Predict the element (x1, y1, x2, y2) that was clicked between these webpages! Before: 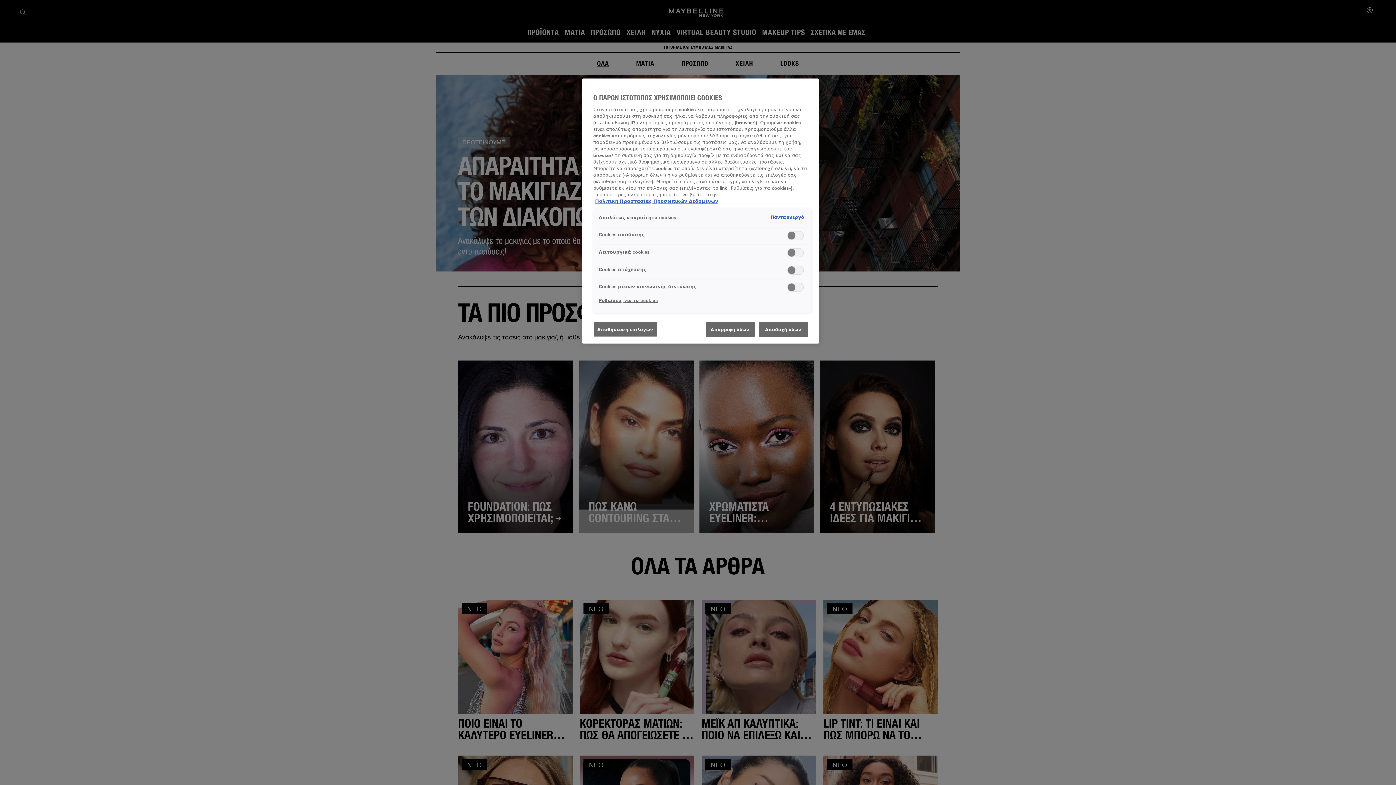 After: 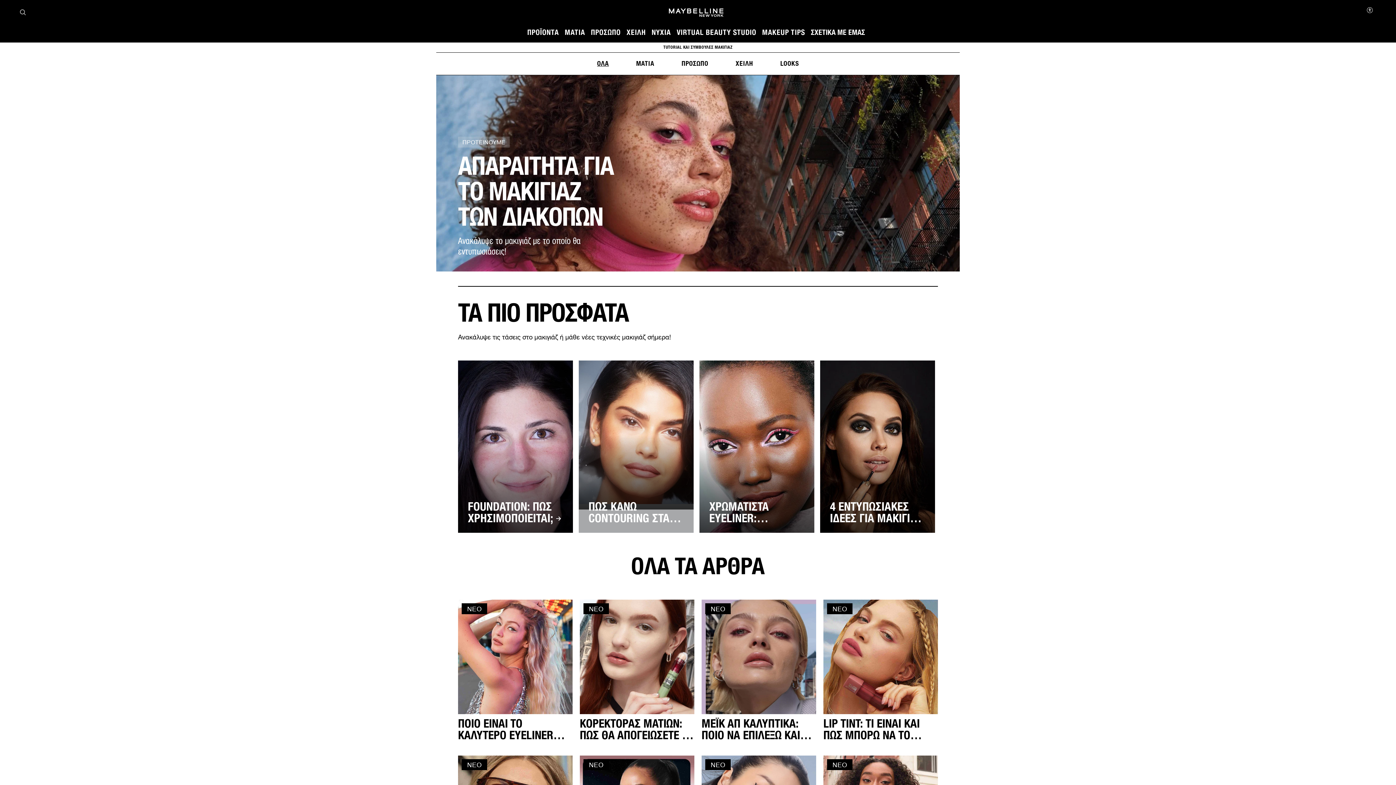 Action: bbox: (593, 322, 657, 337) label: Αποθήκευση επιλογών